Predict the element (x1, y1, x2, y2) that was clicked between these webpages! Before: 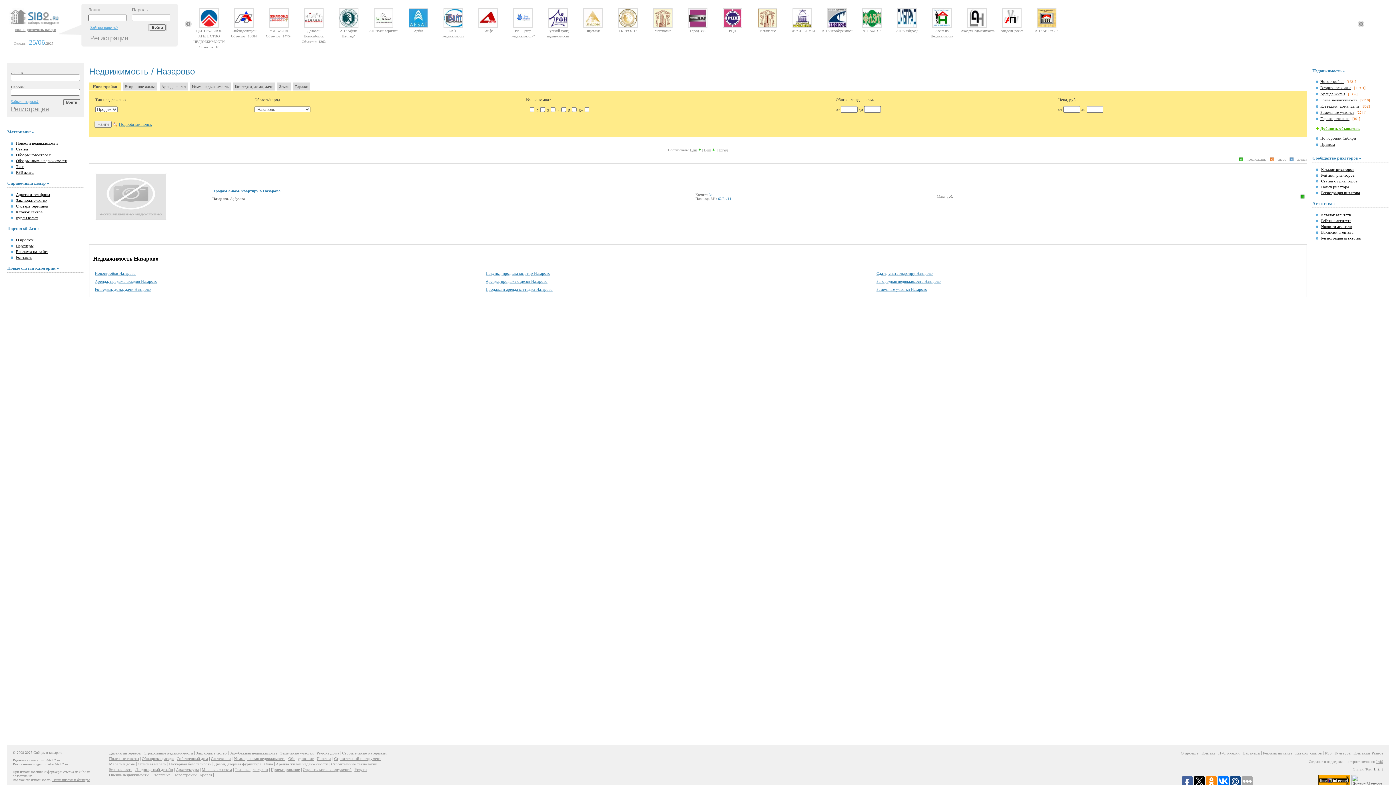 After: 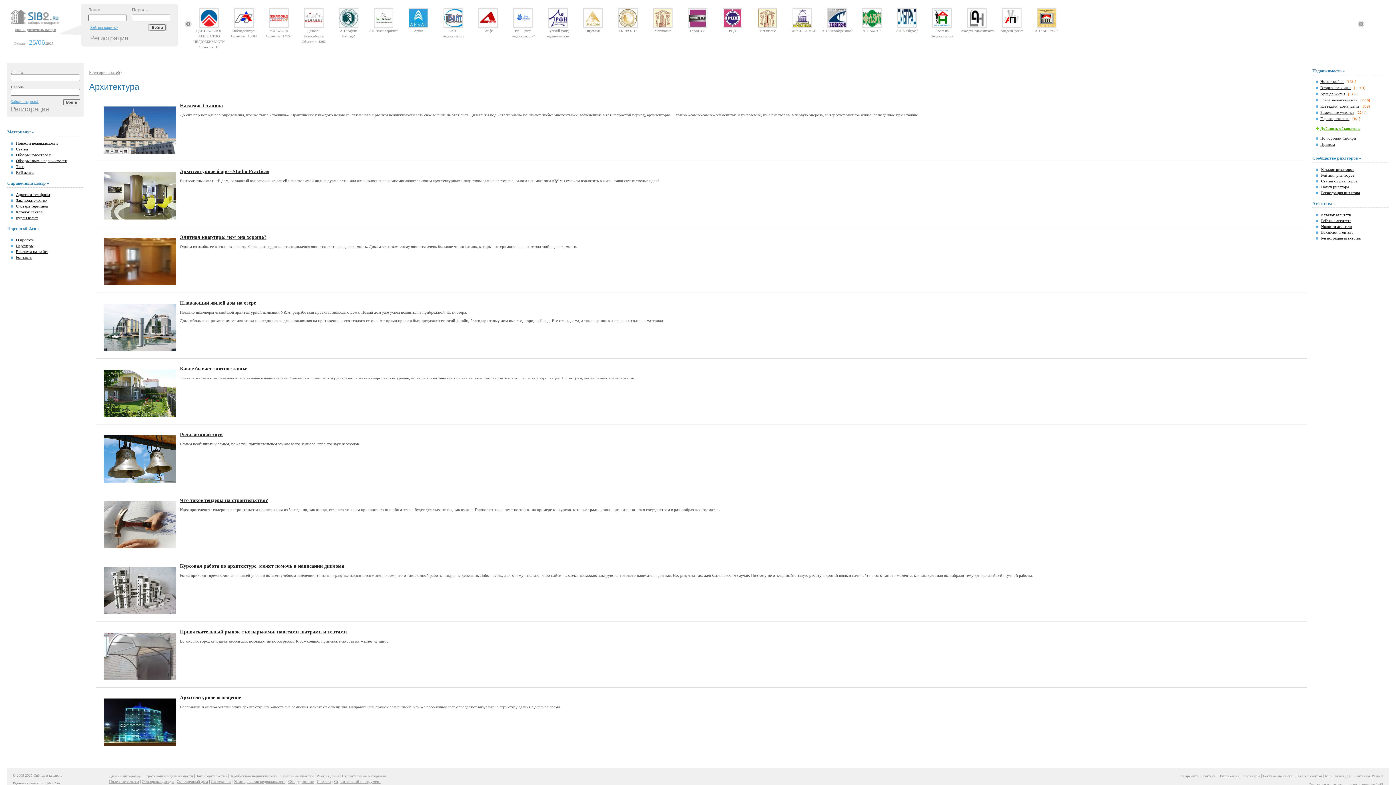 Action: label: Архитектура bbox: (176, 767, 198, 772)